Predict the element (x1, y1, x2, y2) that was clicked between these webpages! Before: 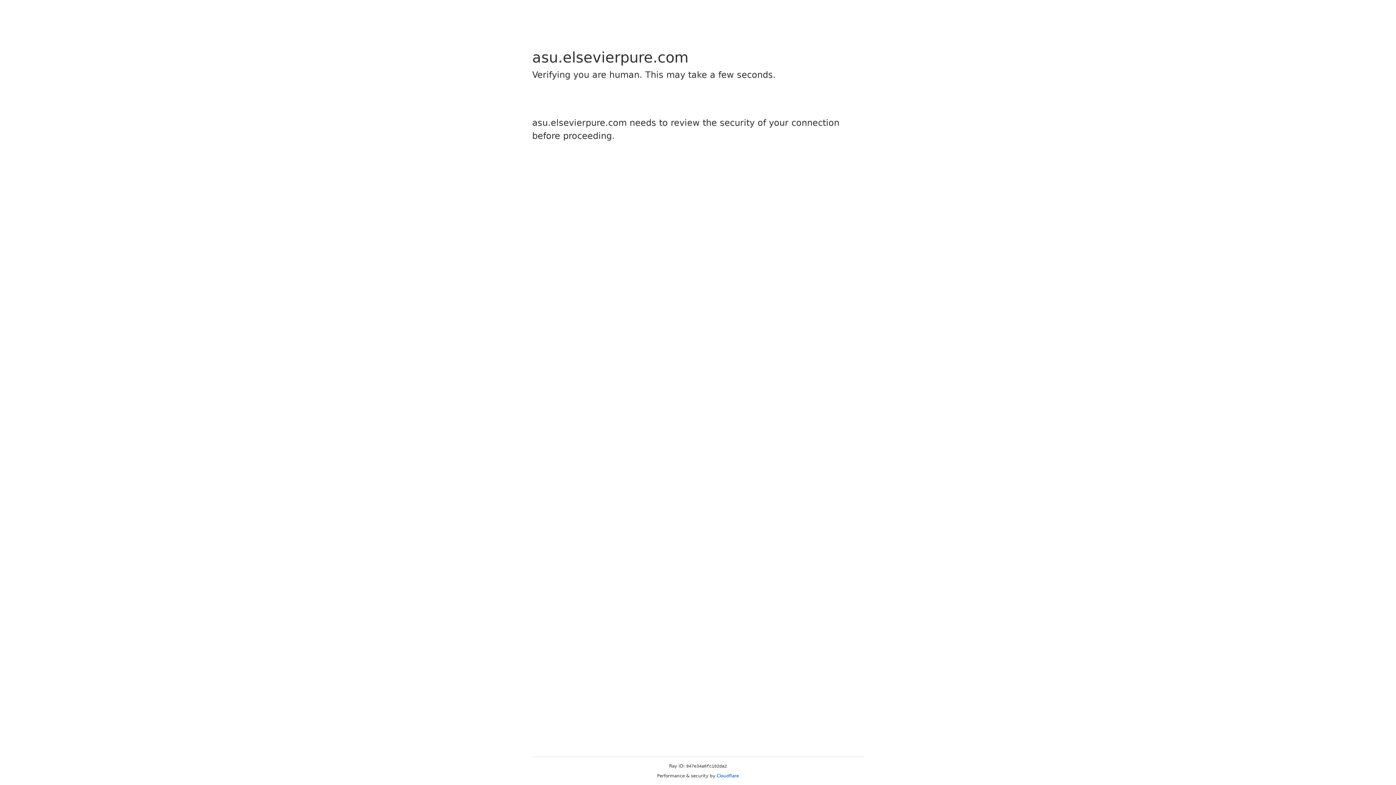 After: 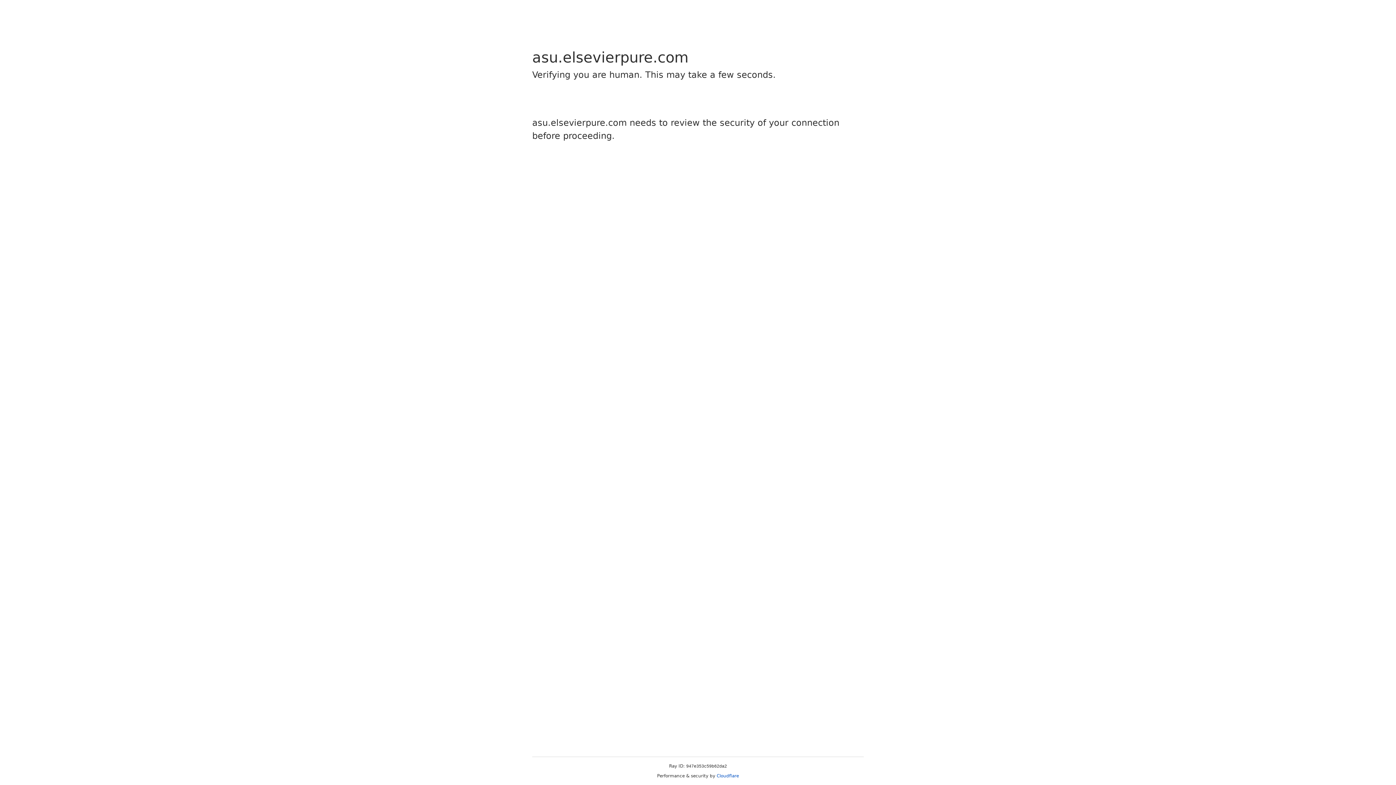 Action: bbox: (716, 773, 739, 778) label: Cloudflare